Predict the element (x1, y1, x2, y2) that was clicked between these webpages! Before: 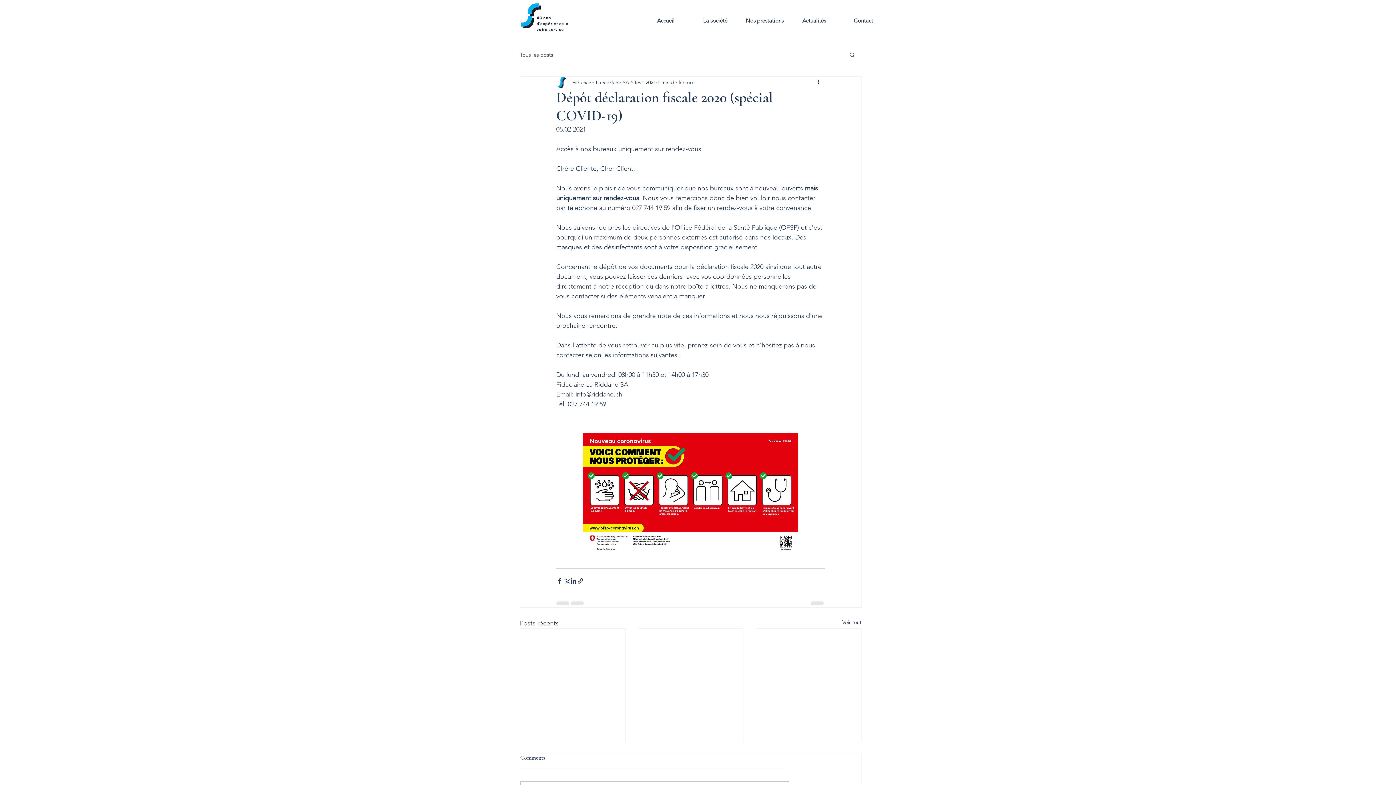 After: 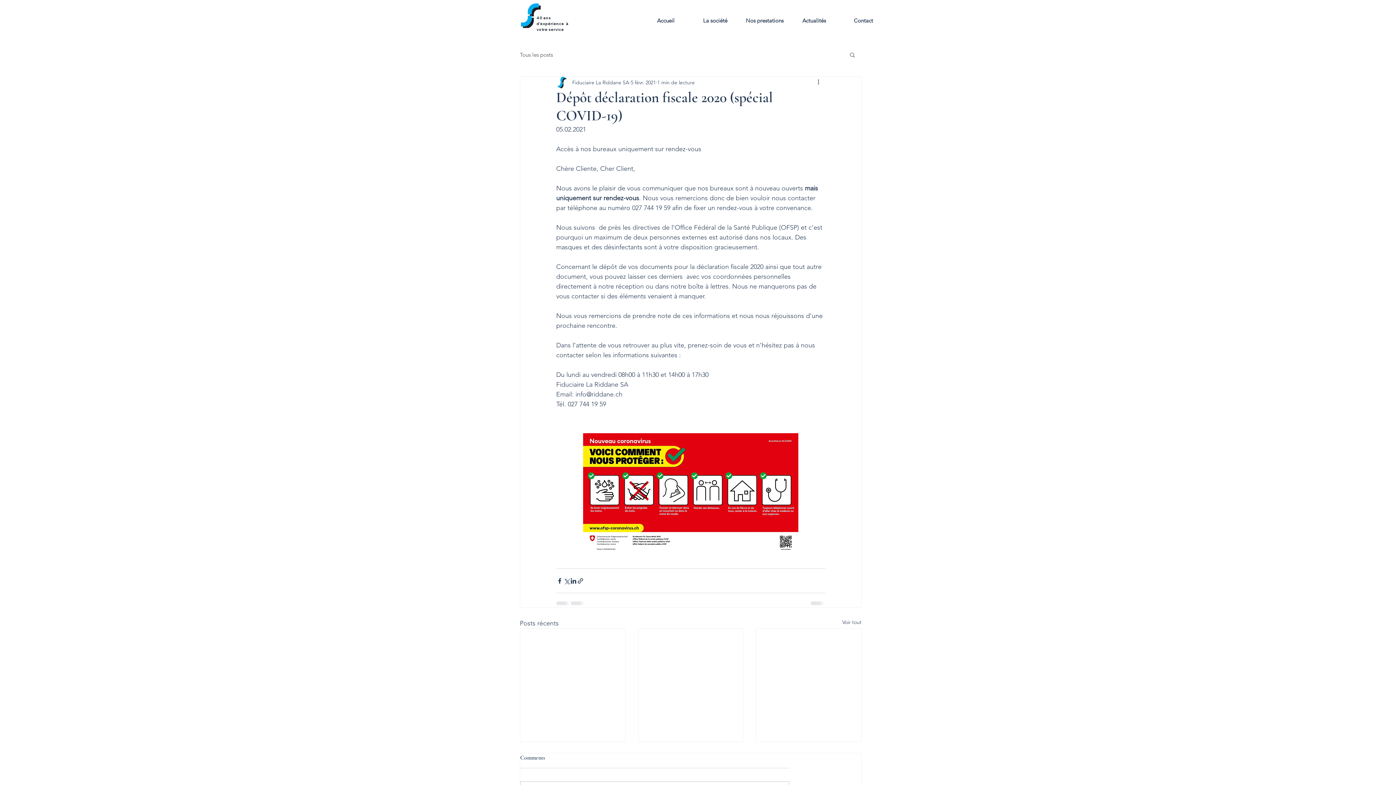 Action: bbox: (740, 7, 789, 33) label: Nos prestations